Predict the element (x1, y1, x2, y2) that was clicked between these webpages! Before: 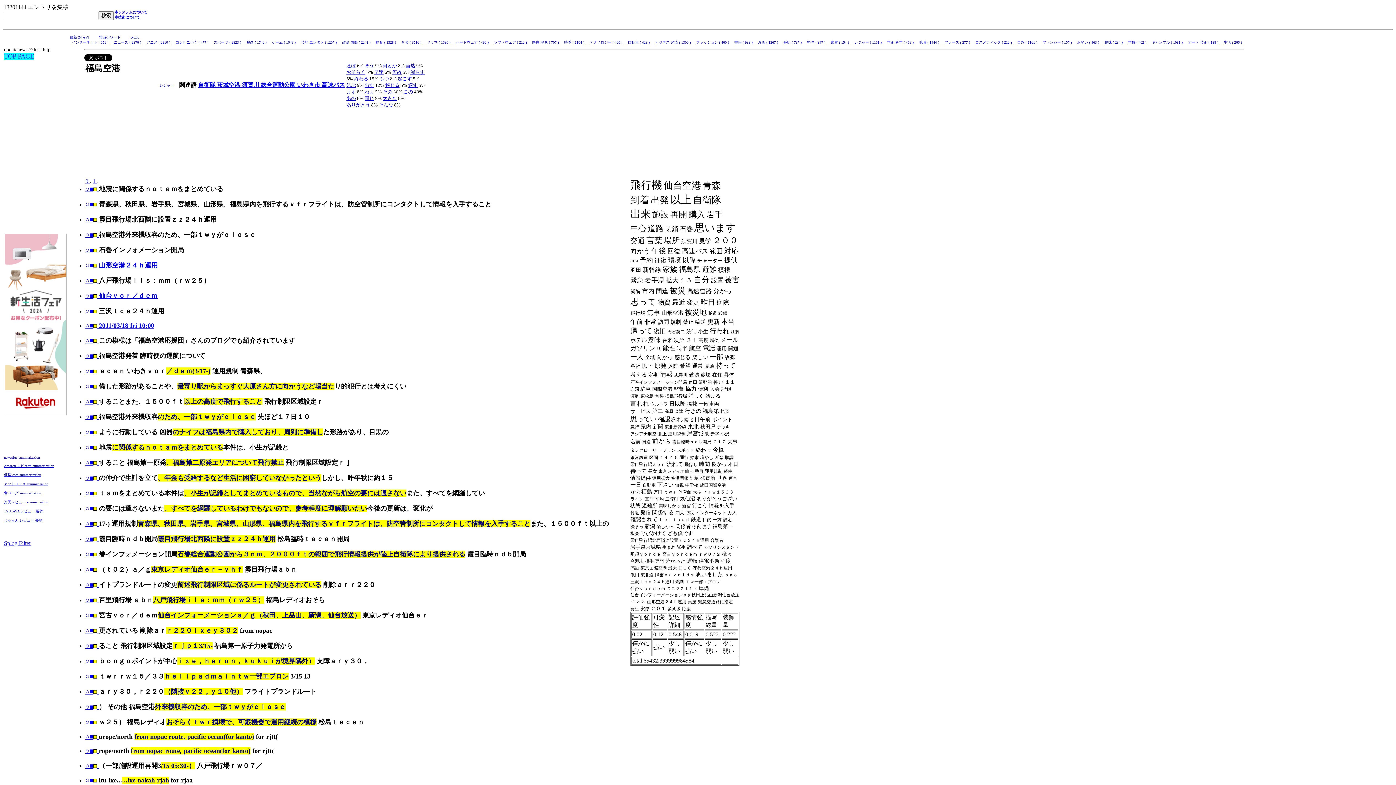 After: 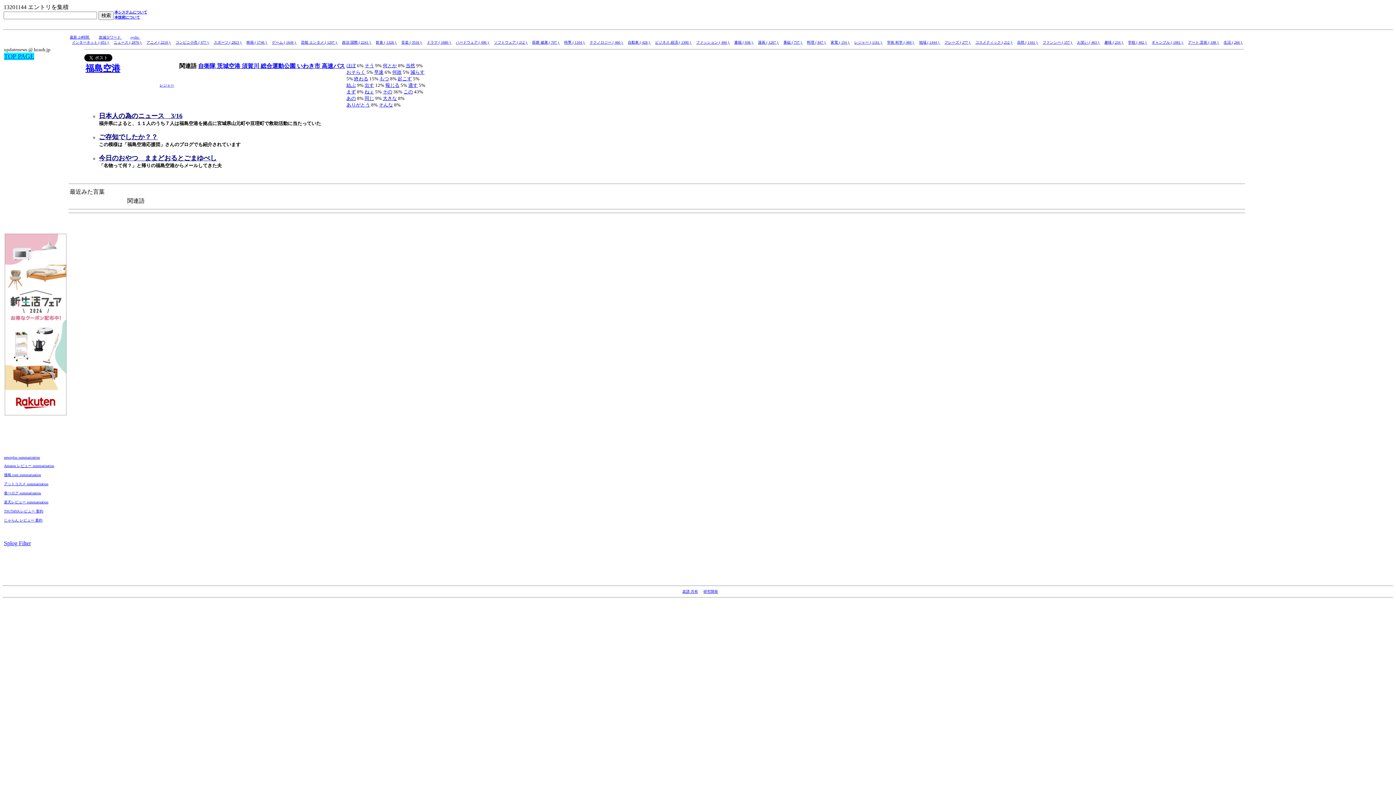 Action: bbox: (85, 337, 98, 344) label: ○■ 